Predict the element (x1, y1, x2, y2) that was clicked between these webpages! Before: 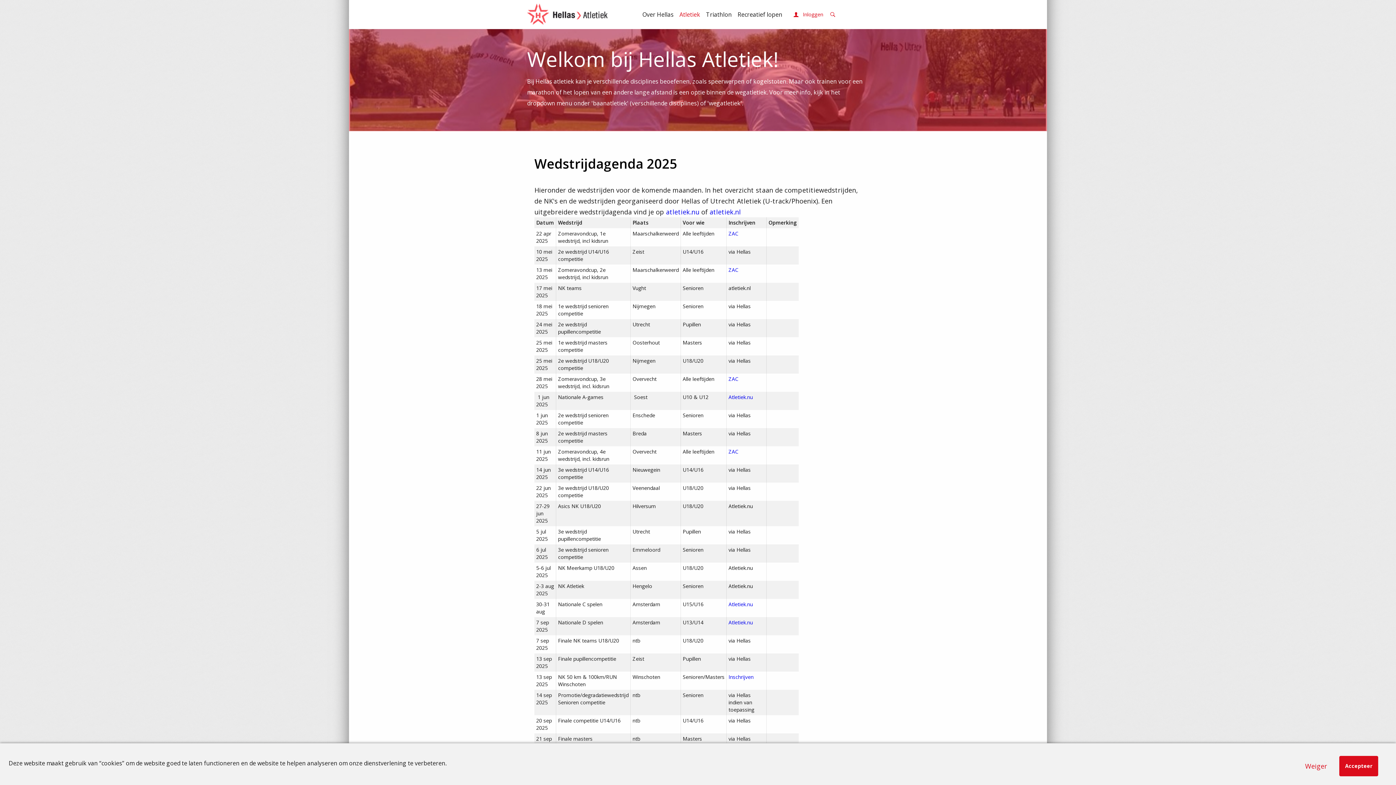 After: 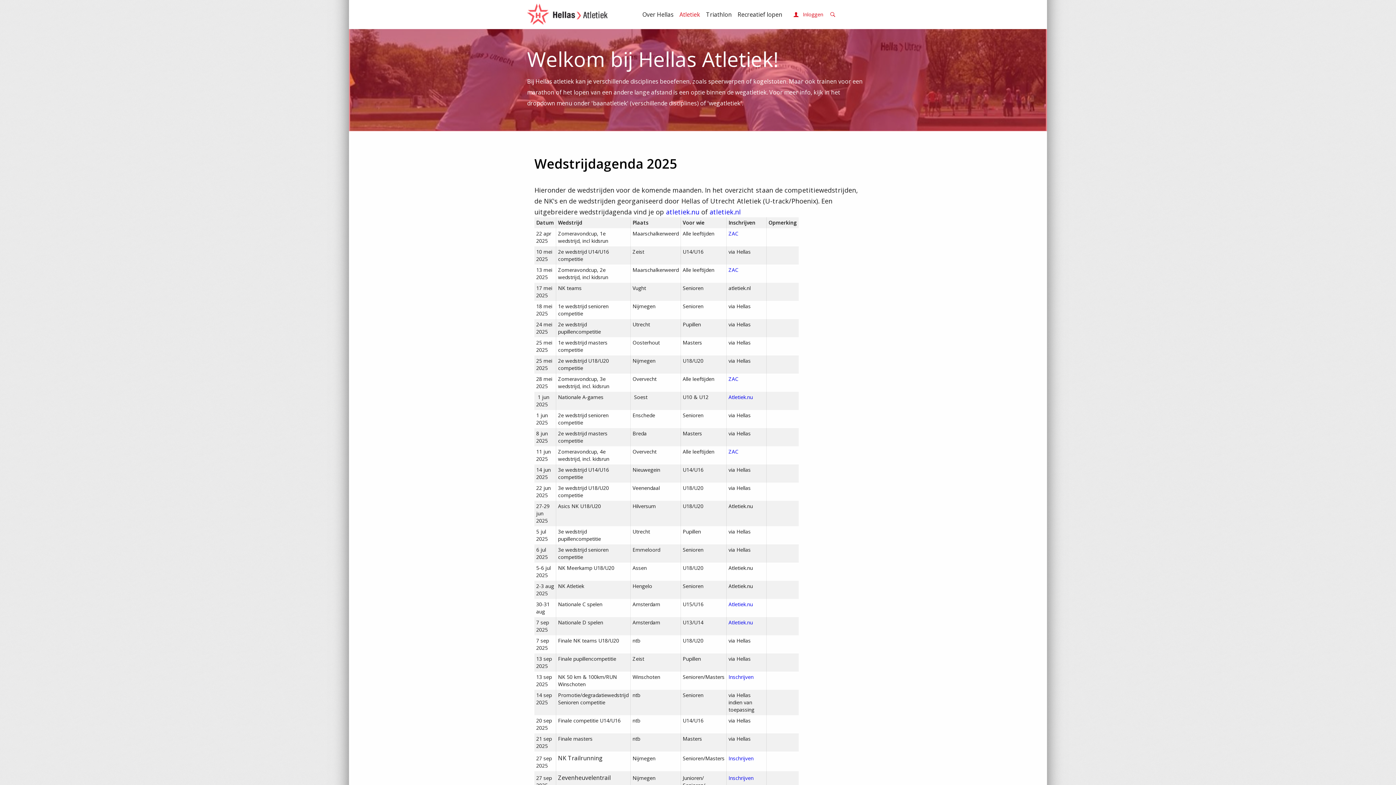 Action: label: Accepteer bbox: (1339, 756, 1378, 776)